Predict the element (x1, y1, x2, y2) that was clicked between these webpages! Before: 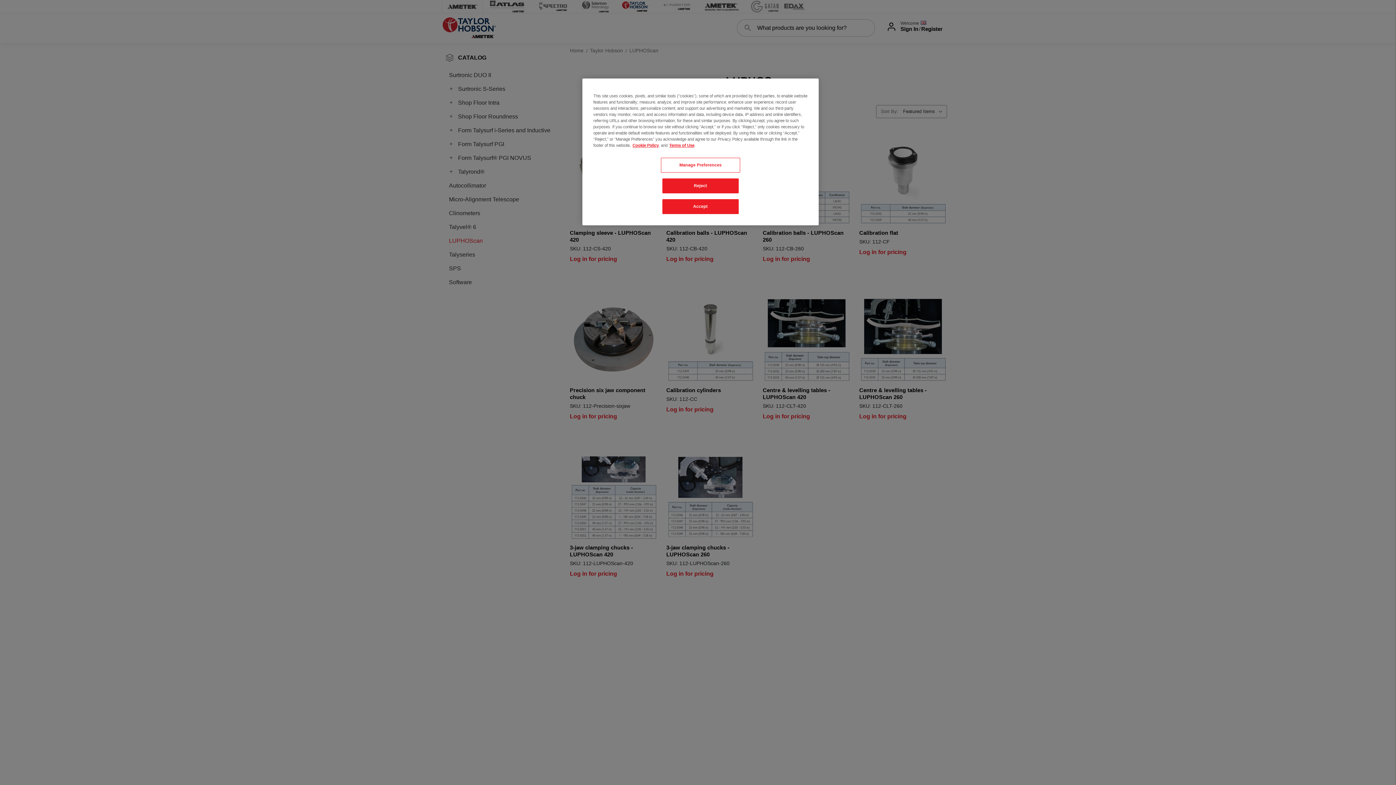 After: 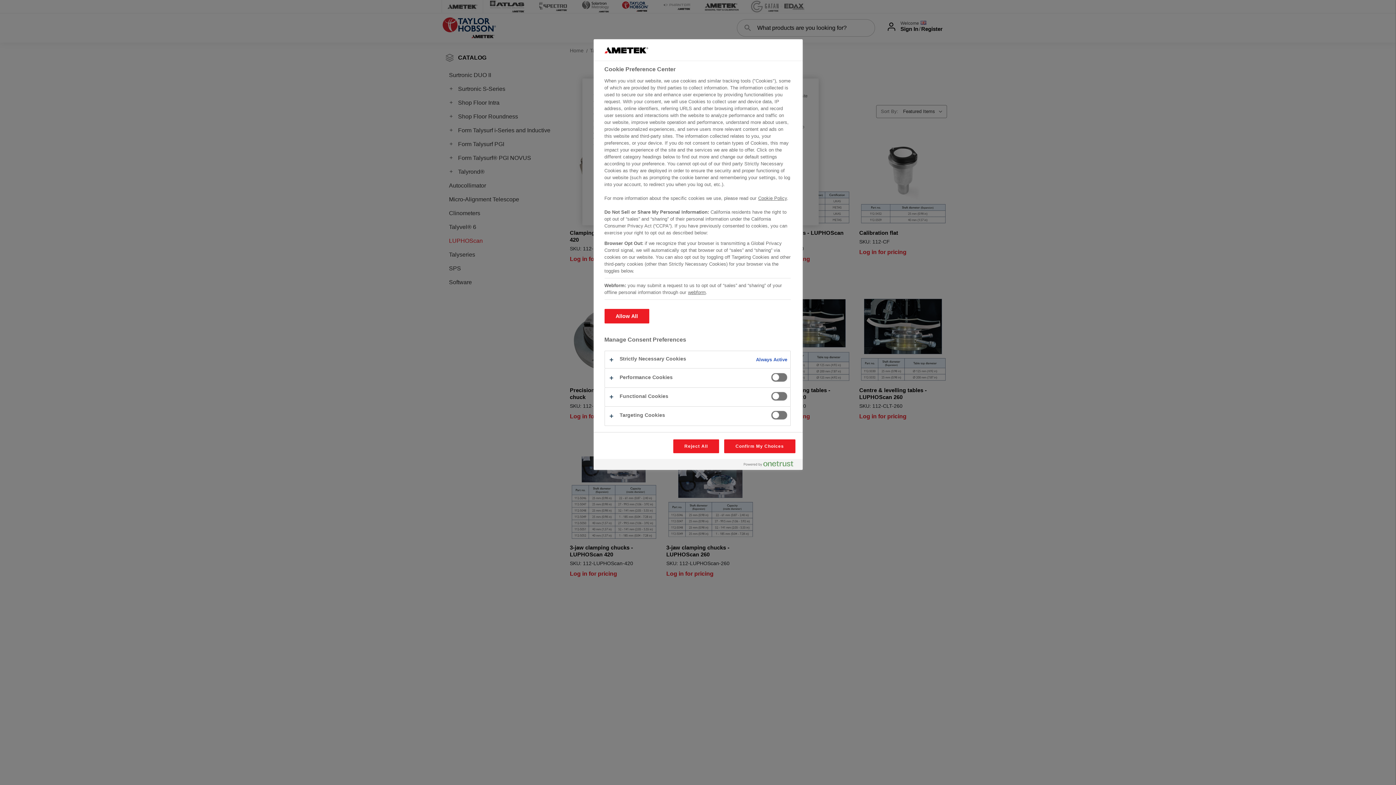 Action: label: Manage Preferences bbox: (661, 157, 740, 172)